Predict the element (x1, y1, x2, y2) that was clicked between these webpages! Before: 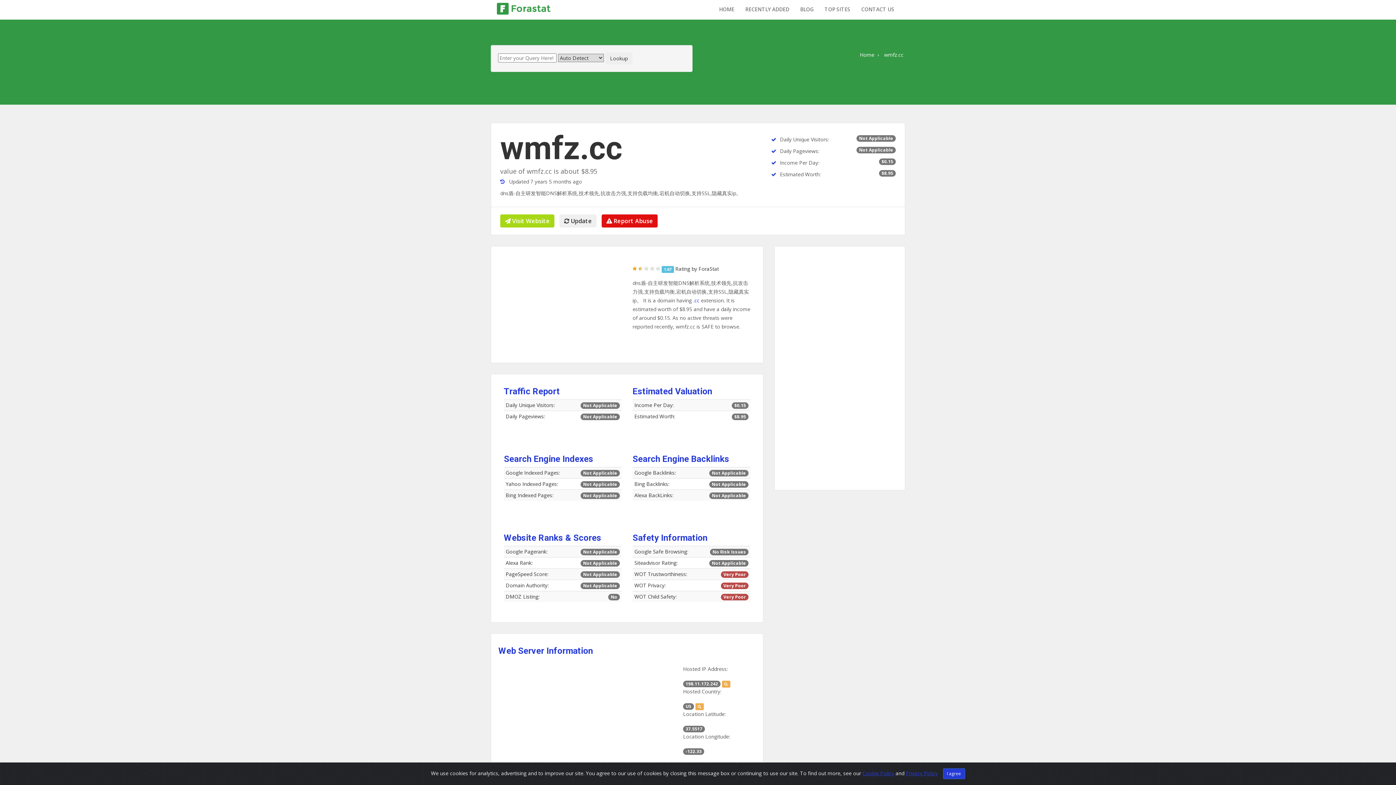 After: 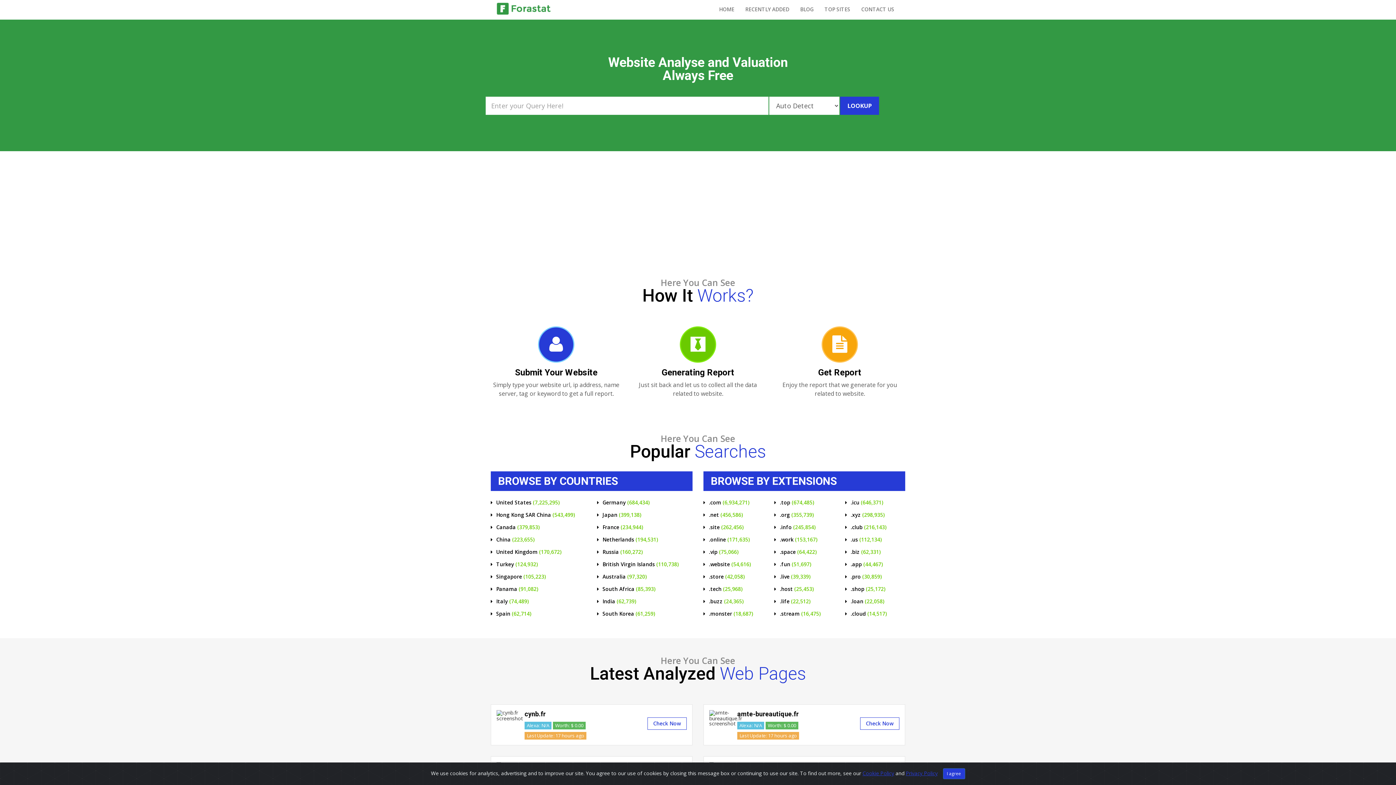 Action: bbox: (496, 1, 554, 15)